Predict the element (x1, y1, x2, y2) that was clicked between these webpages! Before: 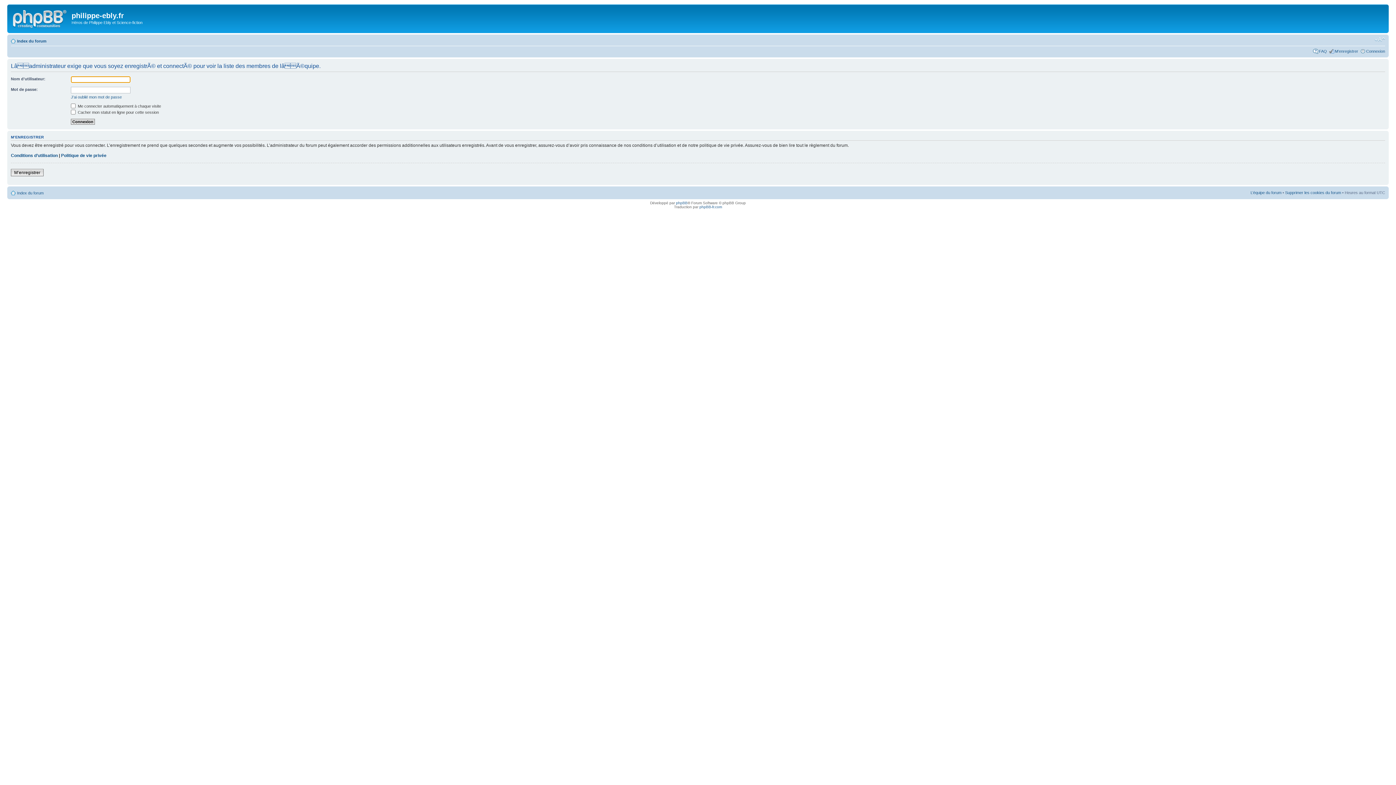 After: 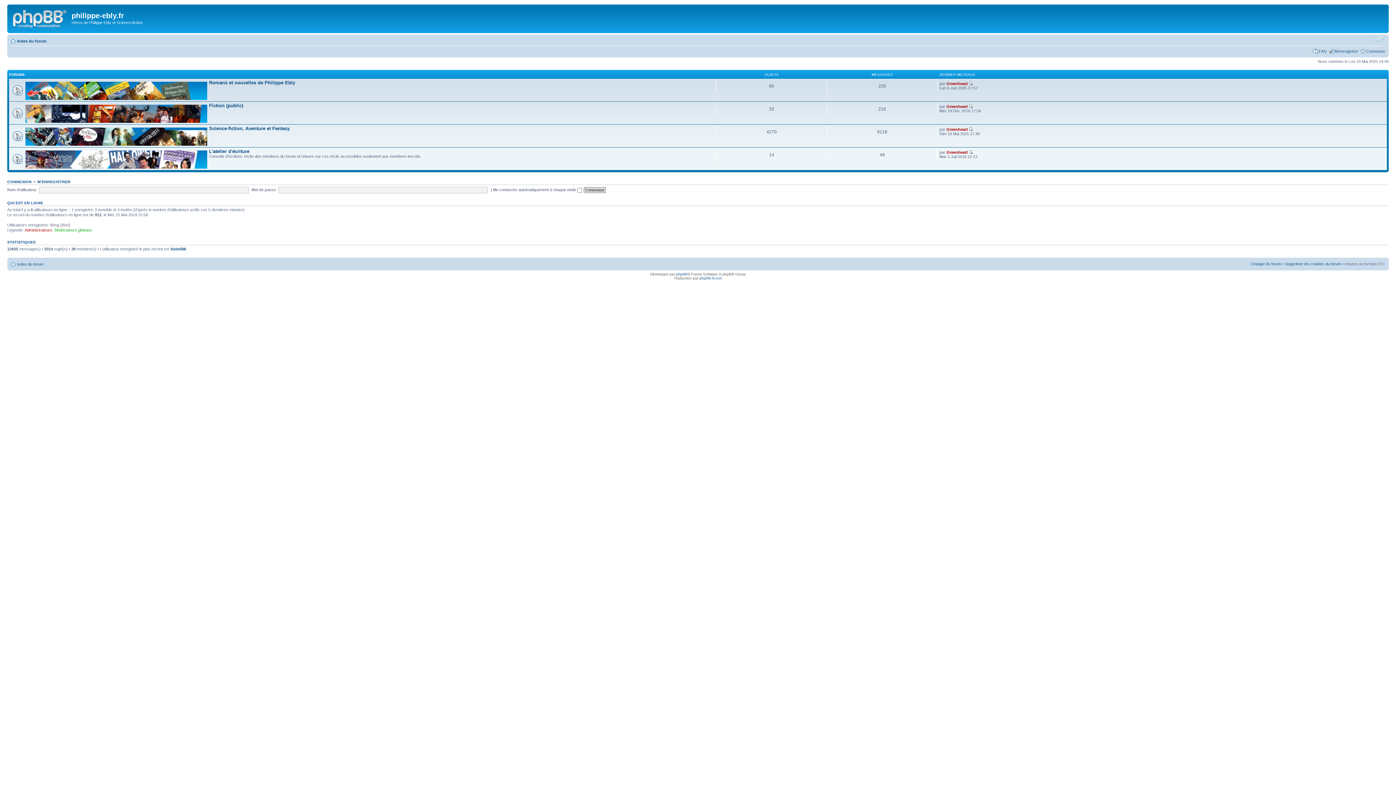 Action: bbox: (17, 190, 43, 195) label: Index du forum